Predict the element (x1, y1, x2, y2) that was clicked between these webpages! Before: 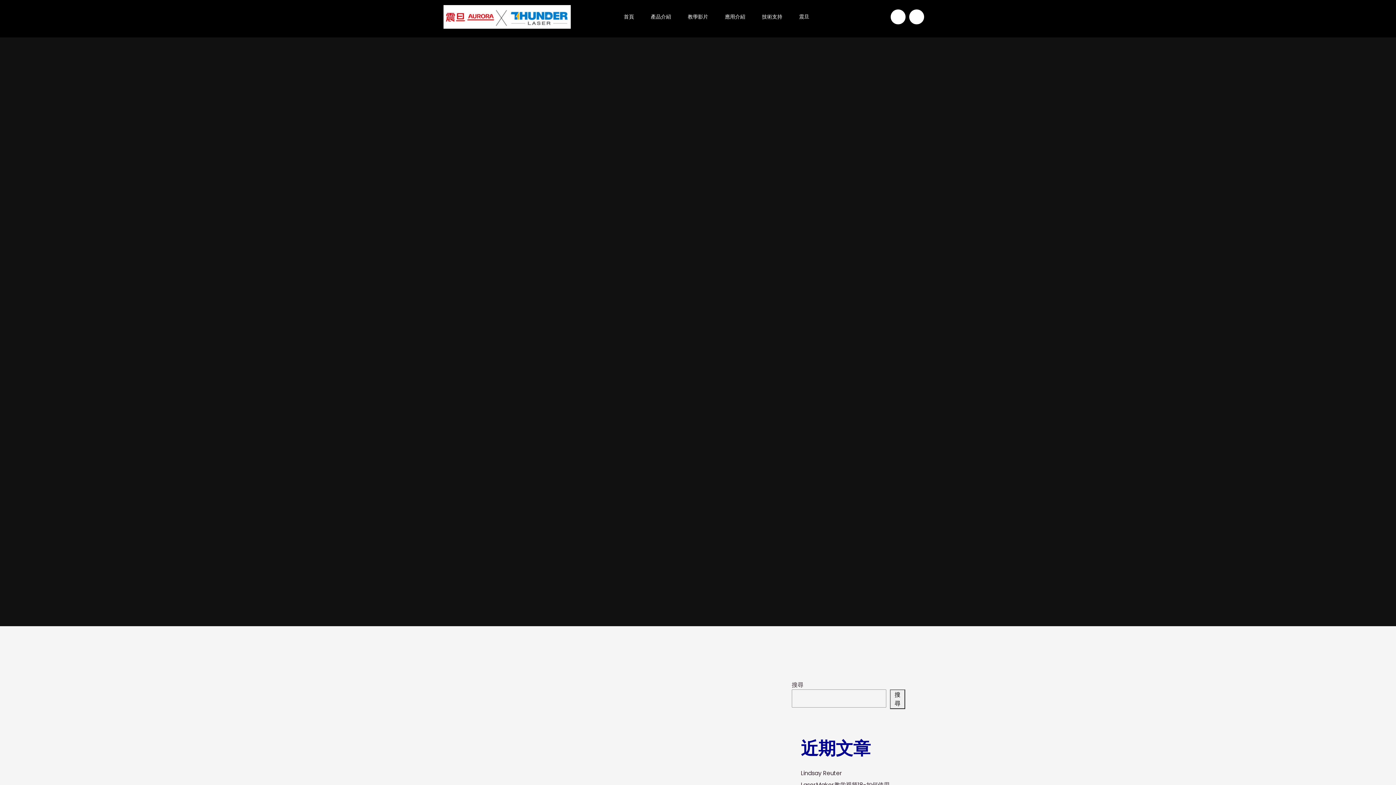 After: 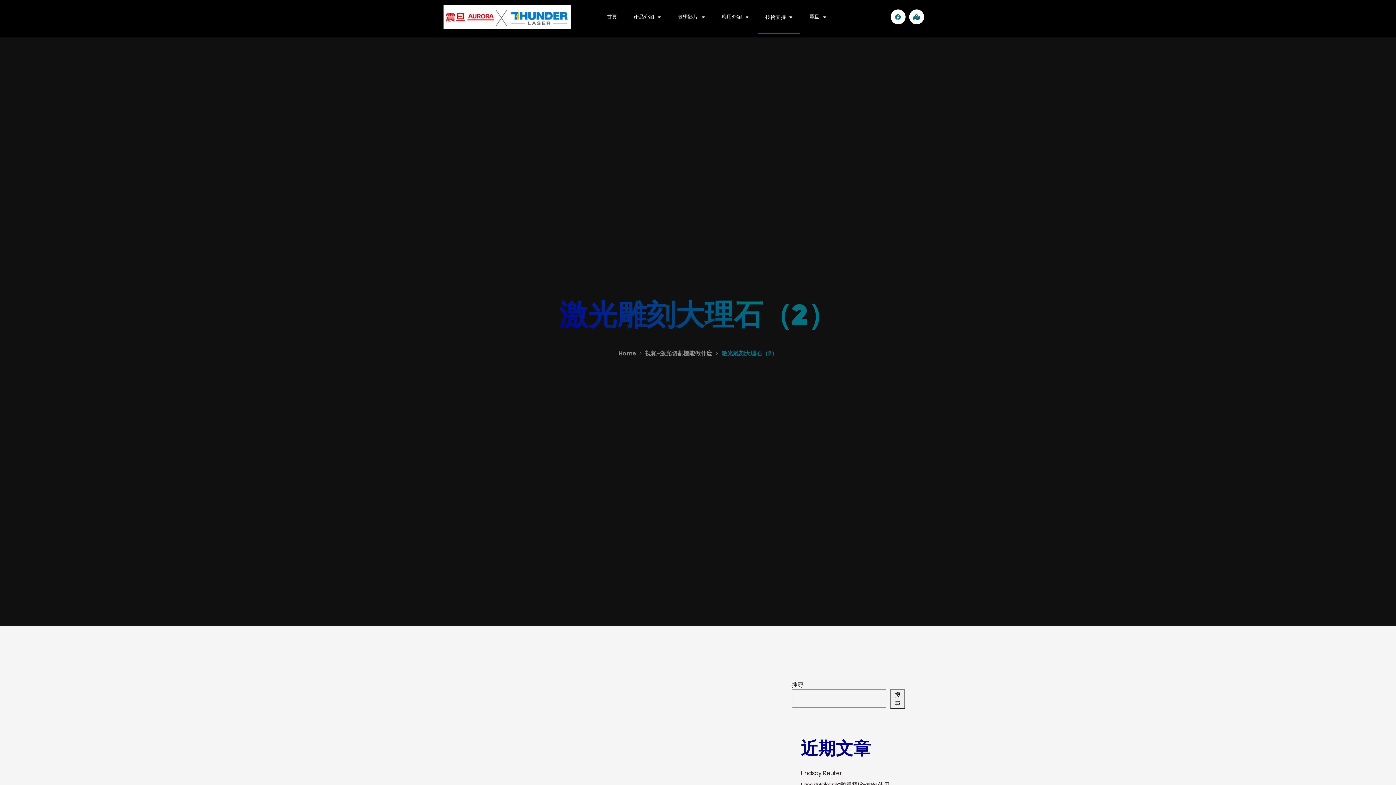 Action: label: 技術支持 bbox: (754, 0, 789, 33)